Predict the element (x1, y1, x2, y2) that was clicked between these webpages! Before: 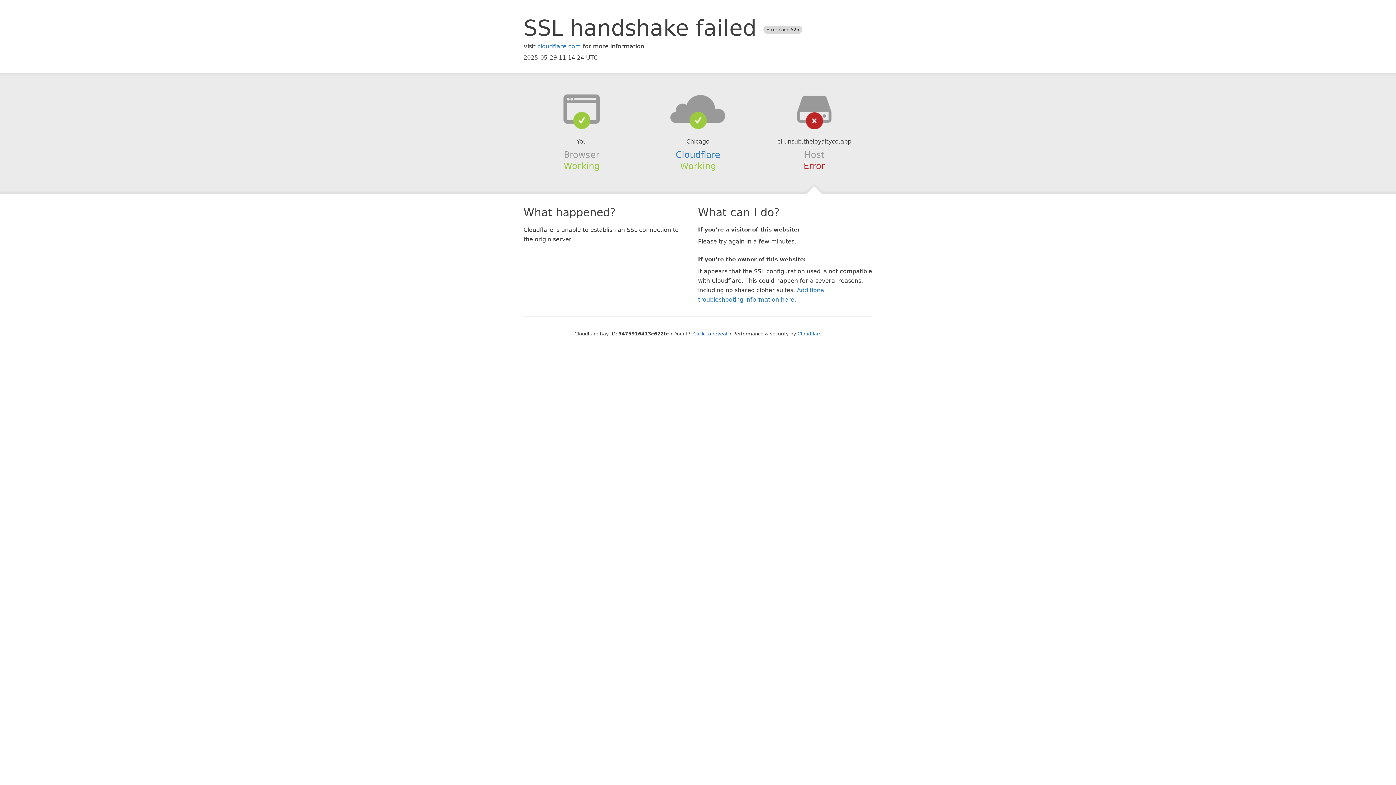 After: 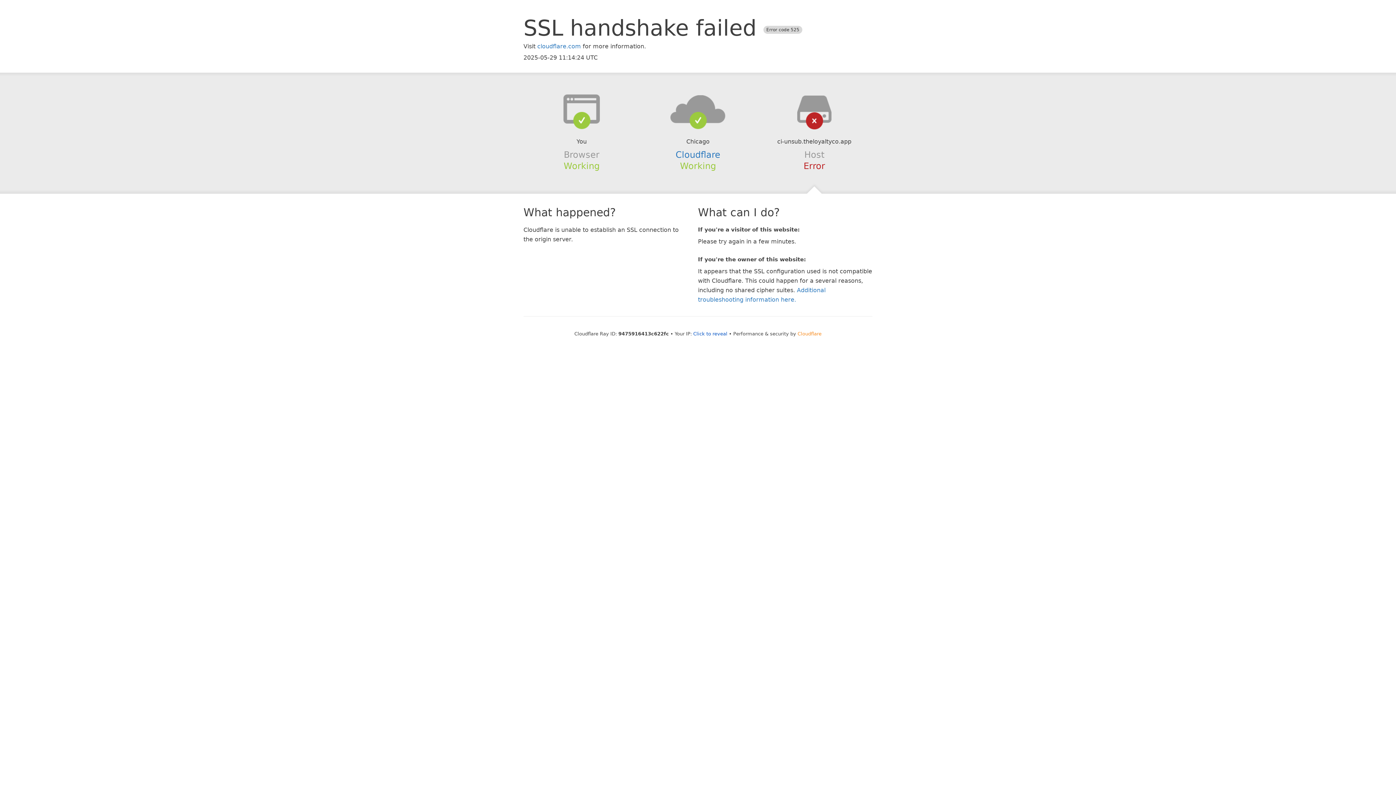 Action: bbox: (797, 331, 821, 336) label: Cloudflare